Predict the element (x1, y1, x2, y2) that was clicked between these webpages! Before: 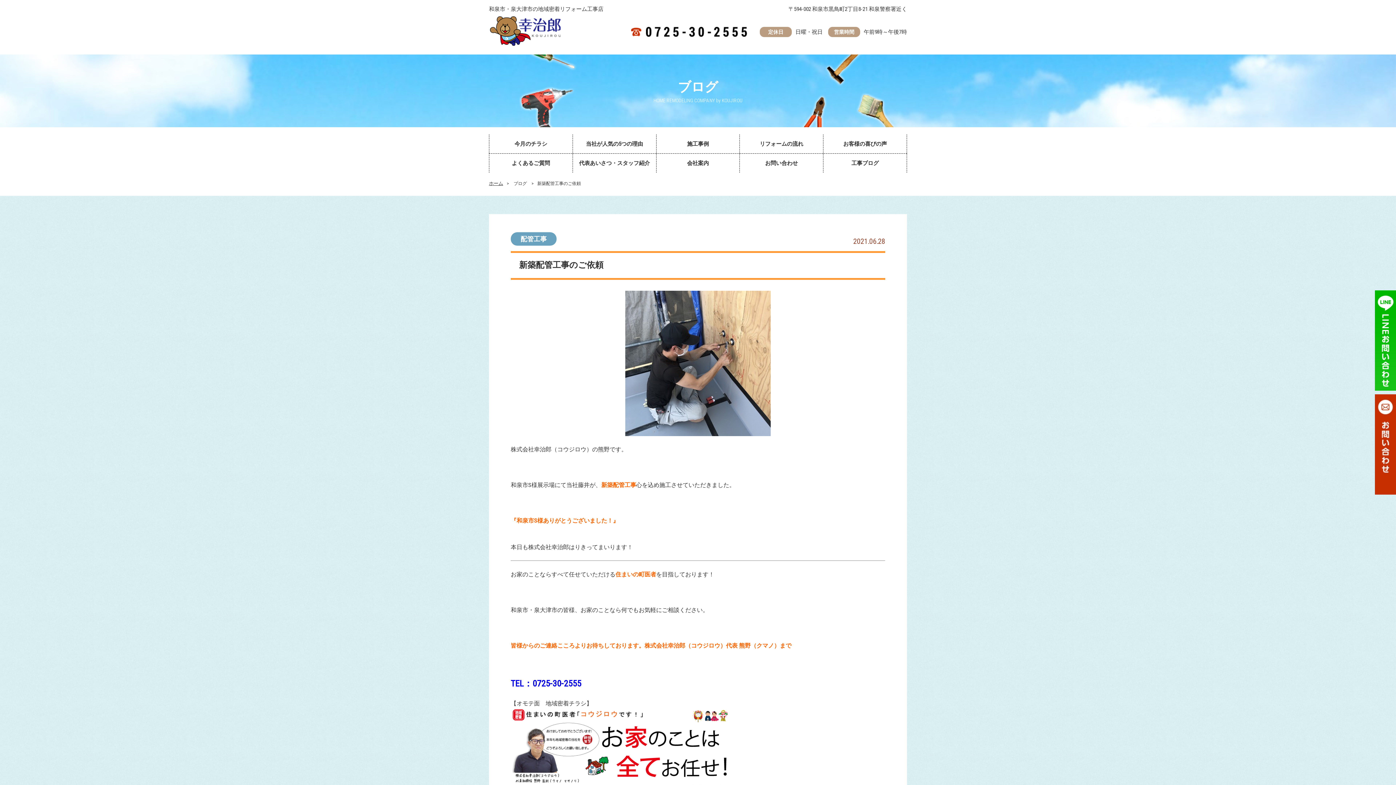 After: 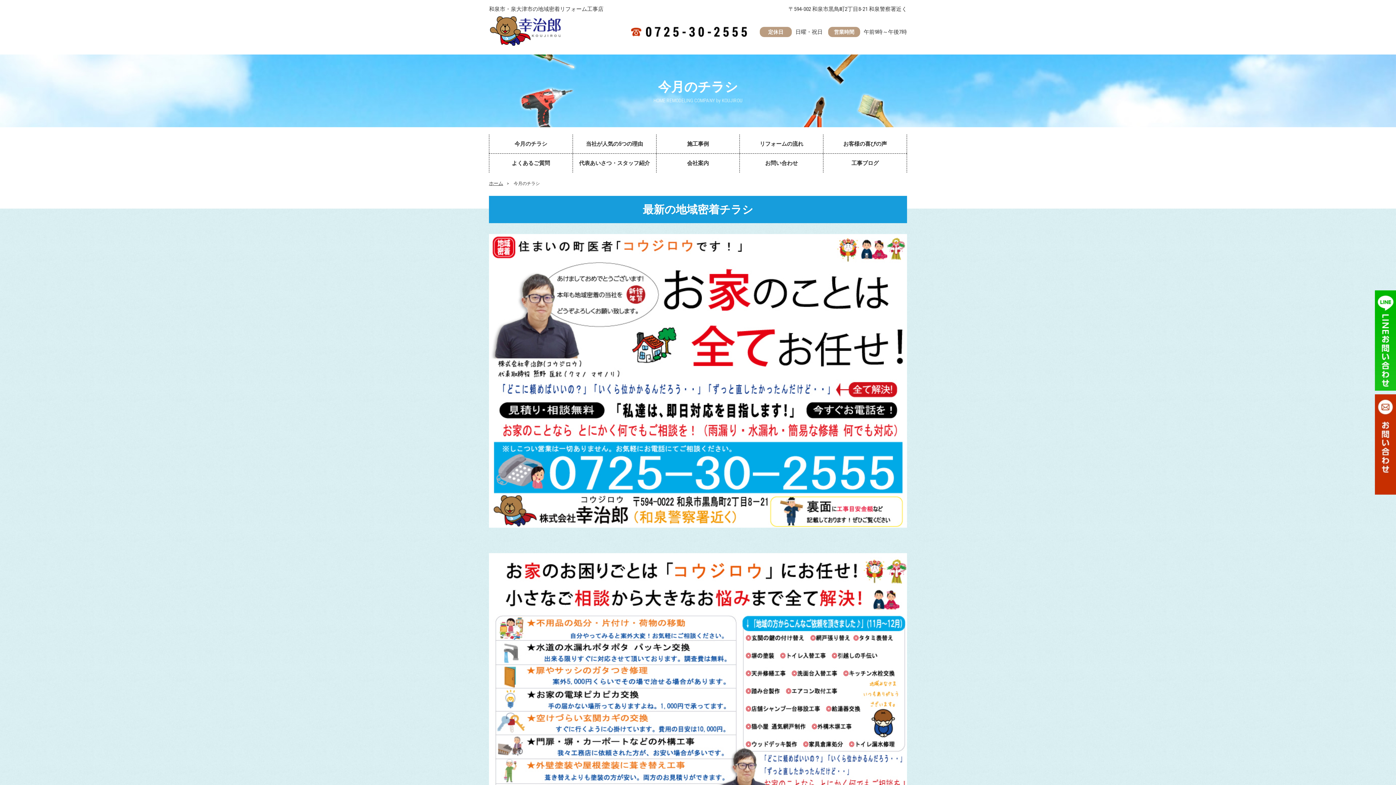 Action: label: 今月のチラシ bbox: (489, 134, 572, 153)